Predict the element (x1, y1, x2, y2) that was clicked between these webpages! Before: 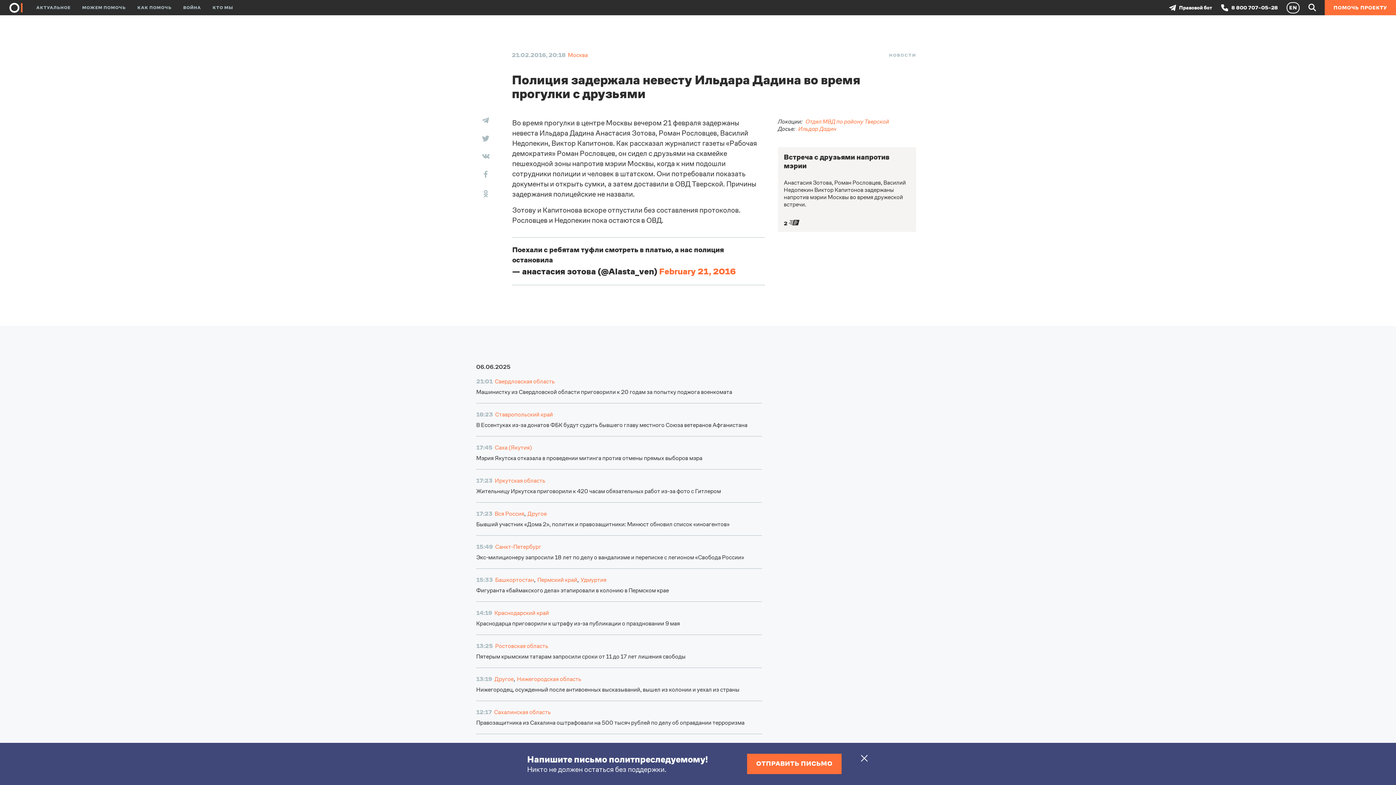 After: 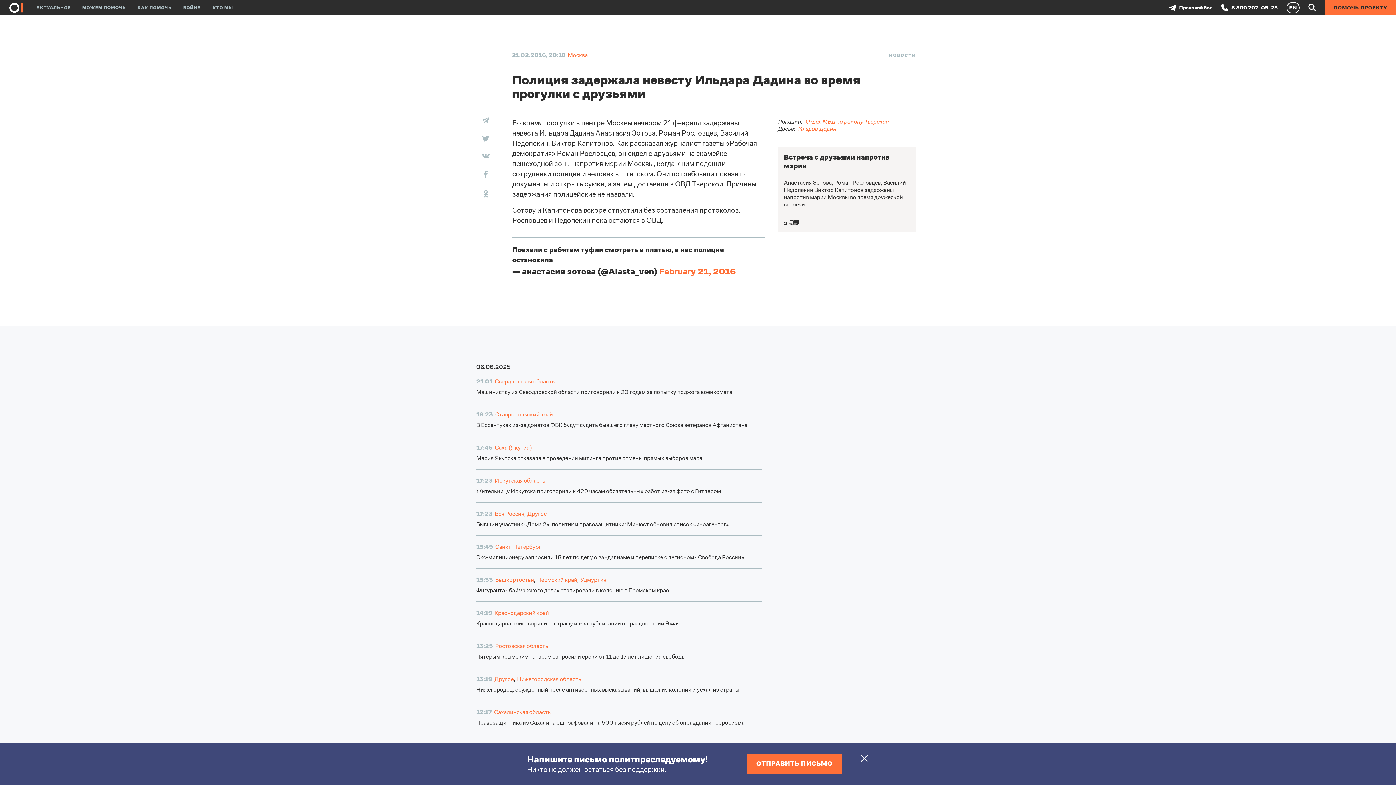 Action: label: ПОМОЧЬ ПРОЕКТУ bbox: (1325, 0, 1396, 15)